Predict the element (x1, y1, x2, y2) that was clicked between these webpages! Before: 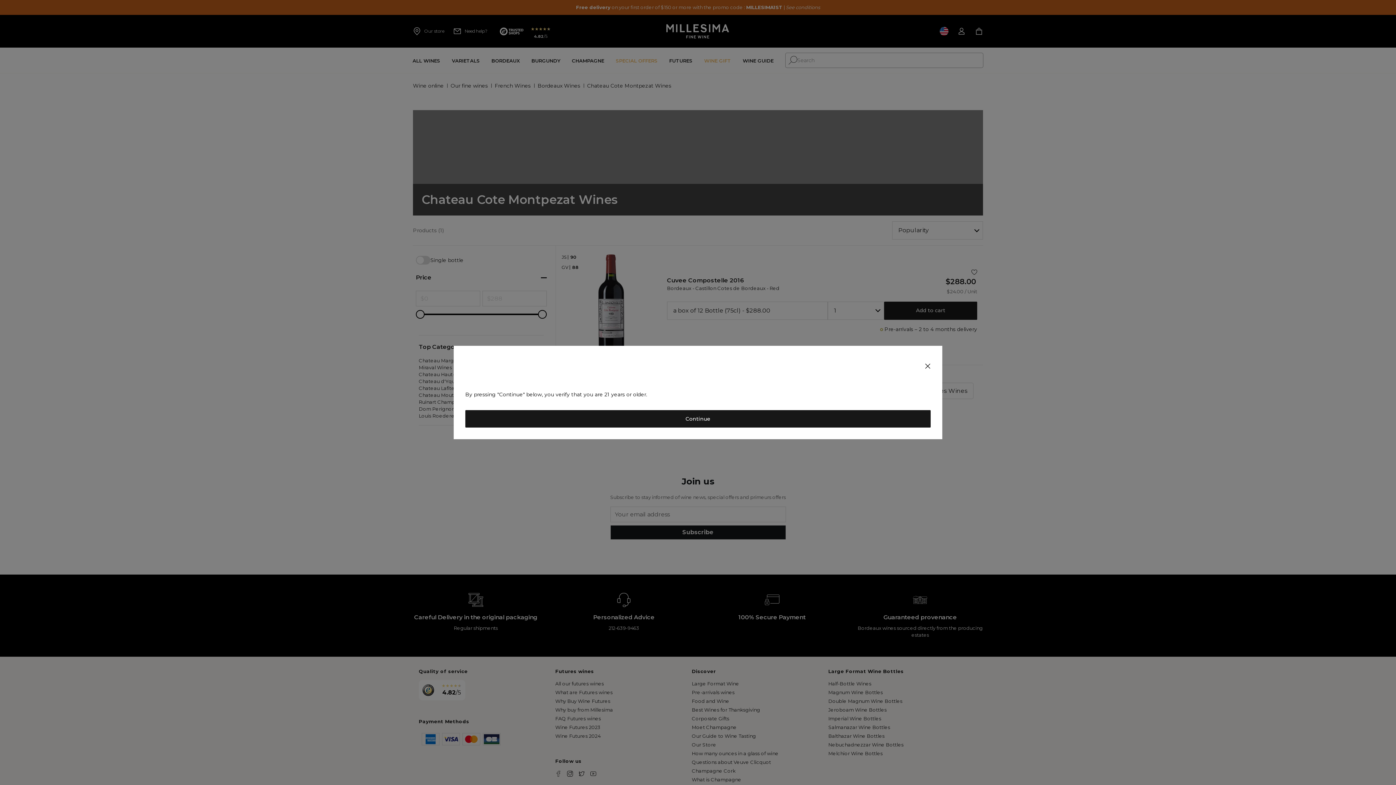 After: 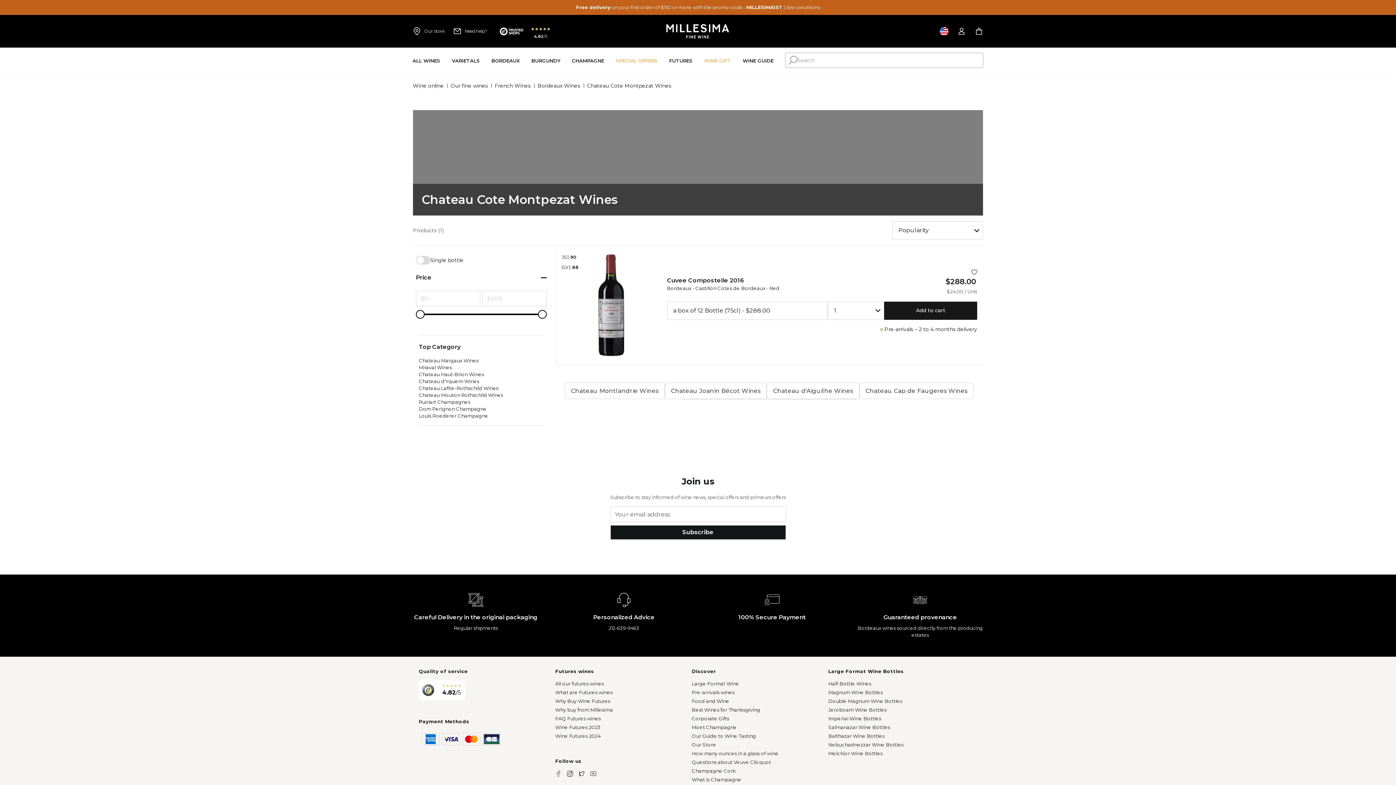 Action: bbox: (465, 410, 930, 427) label: Continue